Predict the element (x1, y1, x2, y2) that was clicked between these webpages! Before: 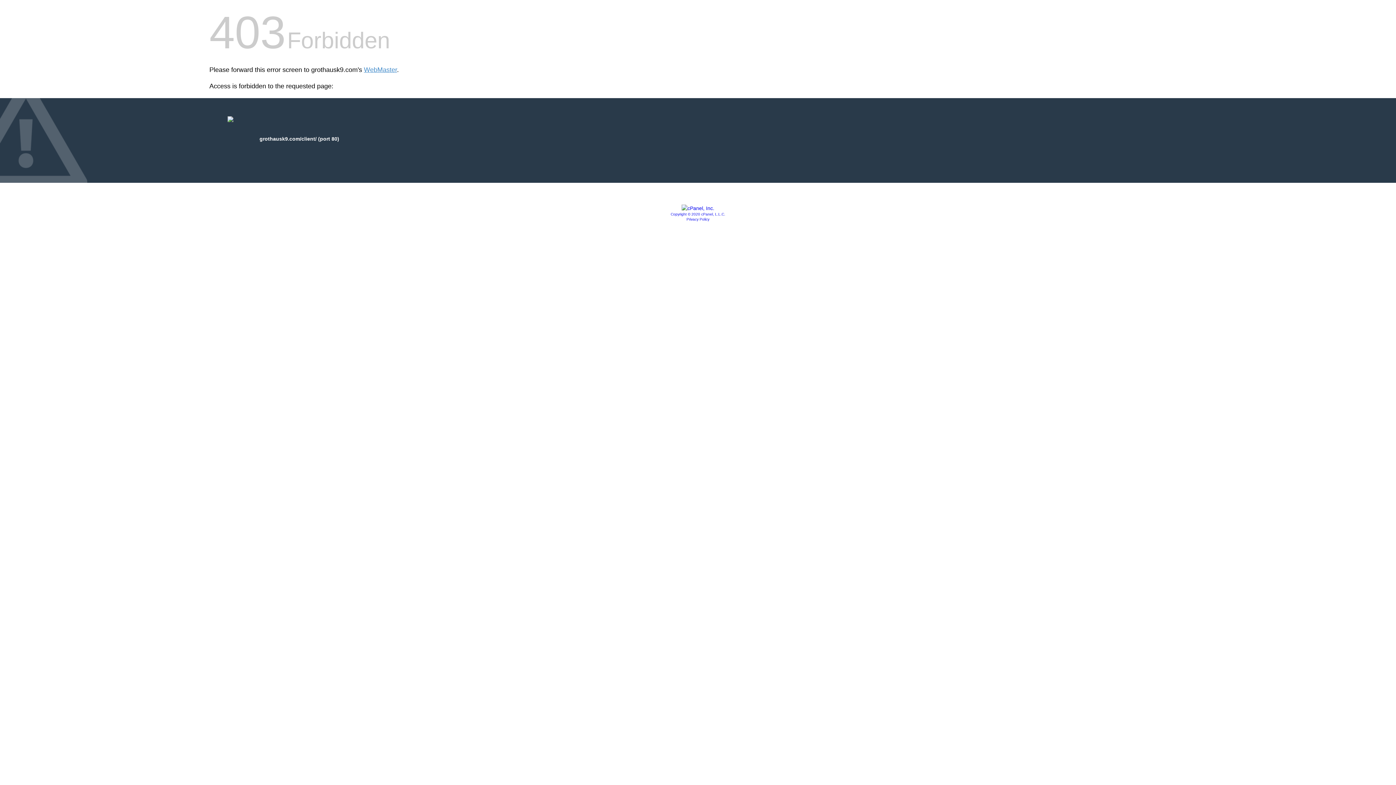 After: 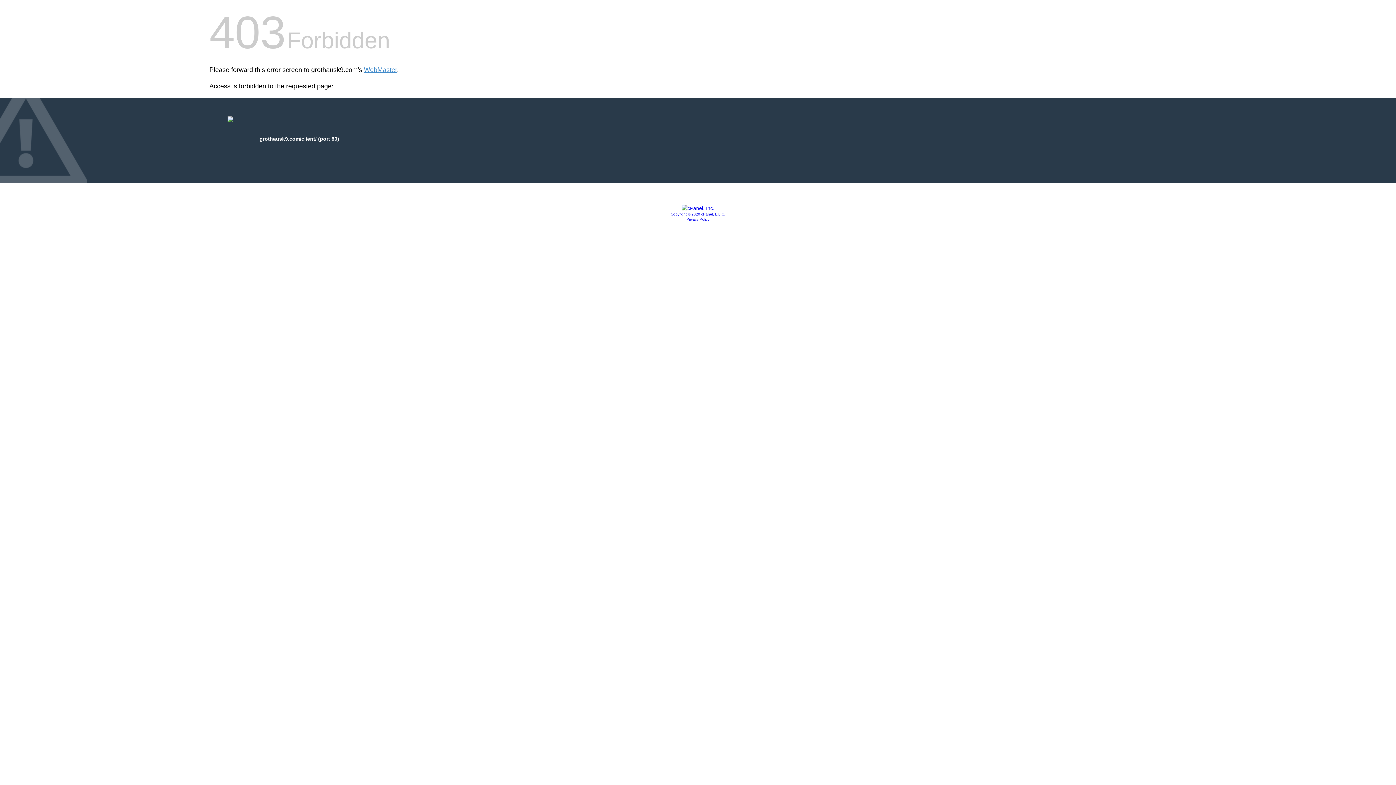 Action: bbox: (681, 205, 714, 211)